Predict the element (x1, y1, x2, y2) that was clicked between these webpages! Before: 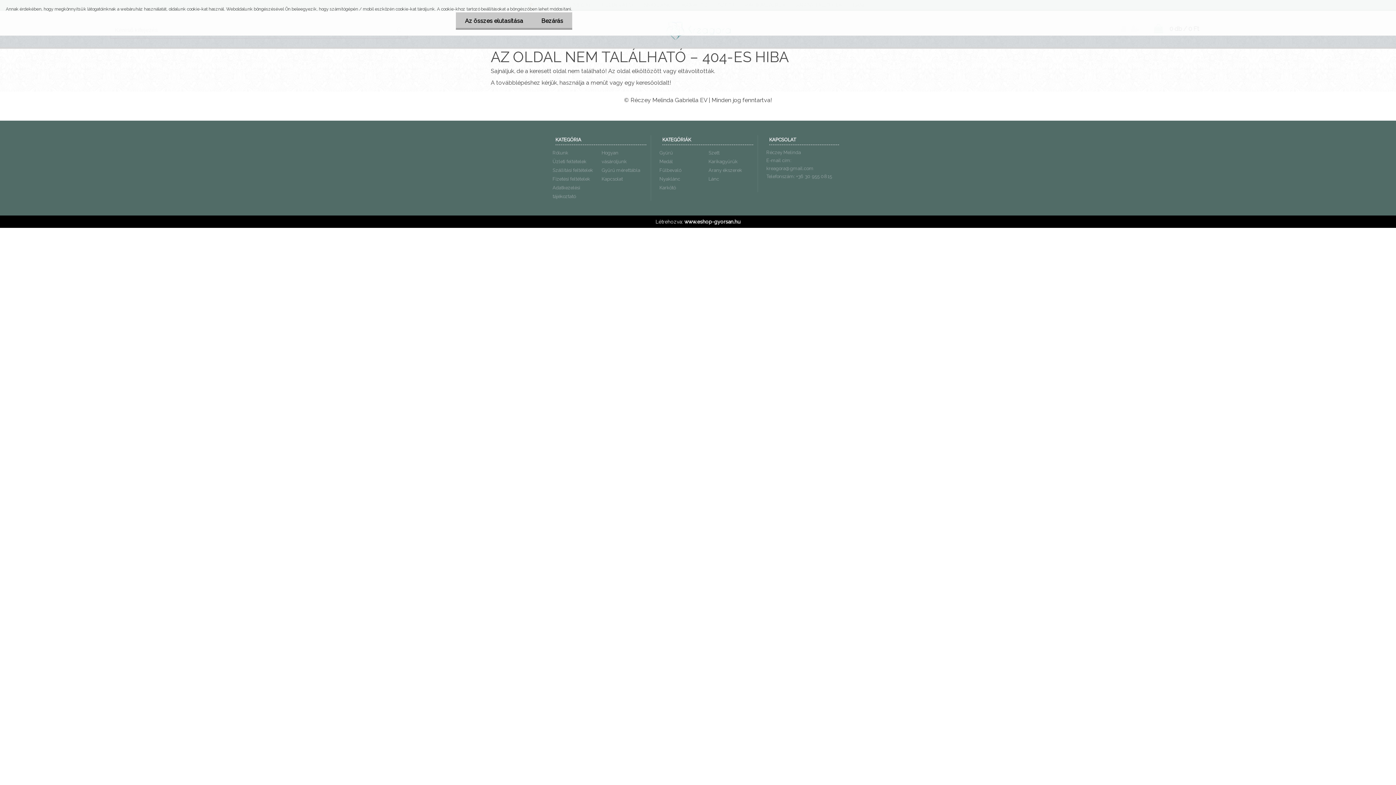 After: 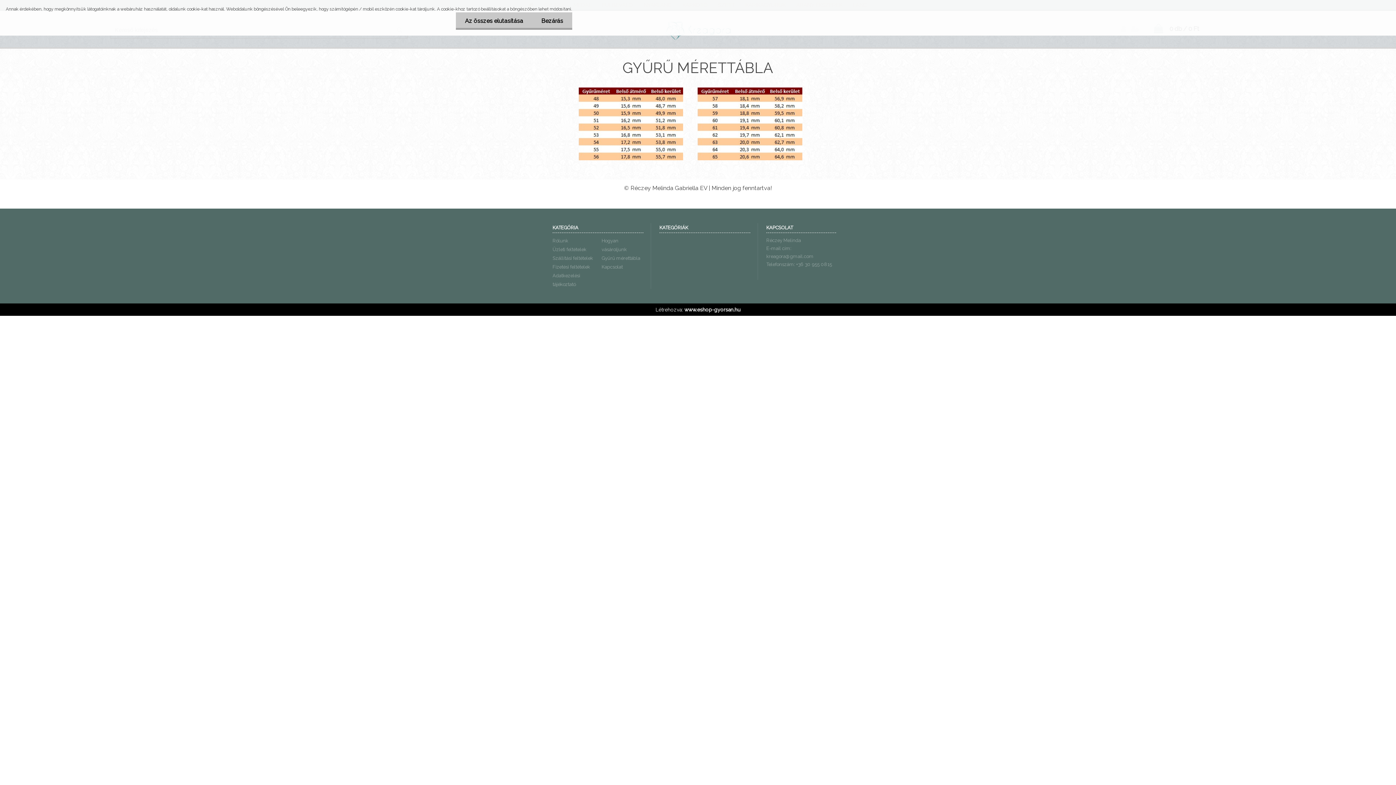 Action: label: Gyűrű mérettábla bbox: (601, 166, 643, 174)